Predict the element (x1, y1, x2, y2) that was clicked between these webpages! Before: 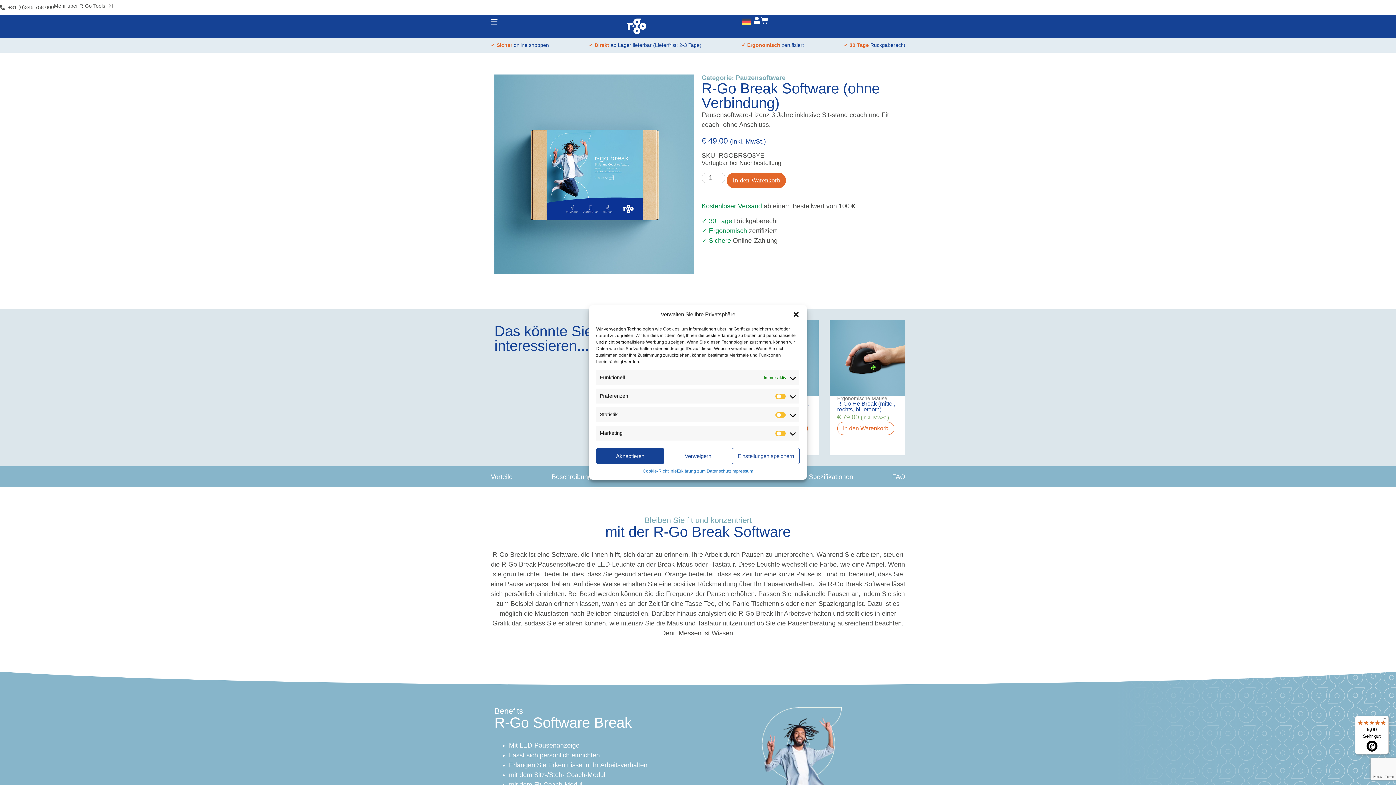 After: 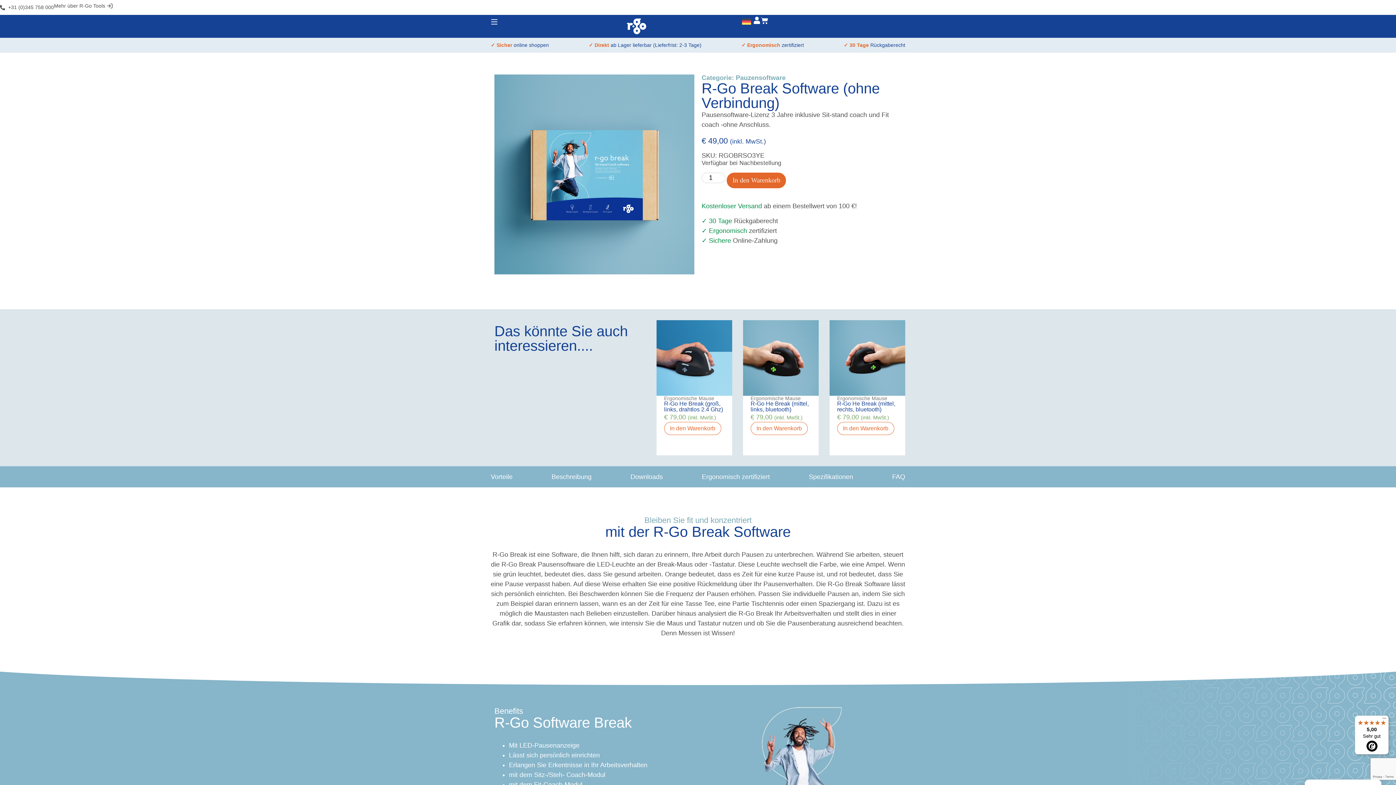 Action: label: Verweigern bbox: (664, 448, 732, 464)